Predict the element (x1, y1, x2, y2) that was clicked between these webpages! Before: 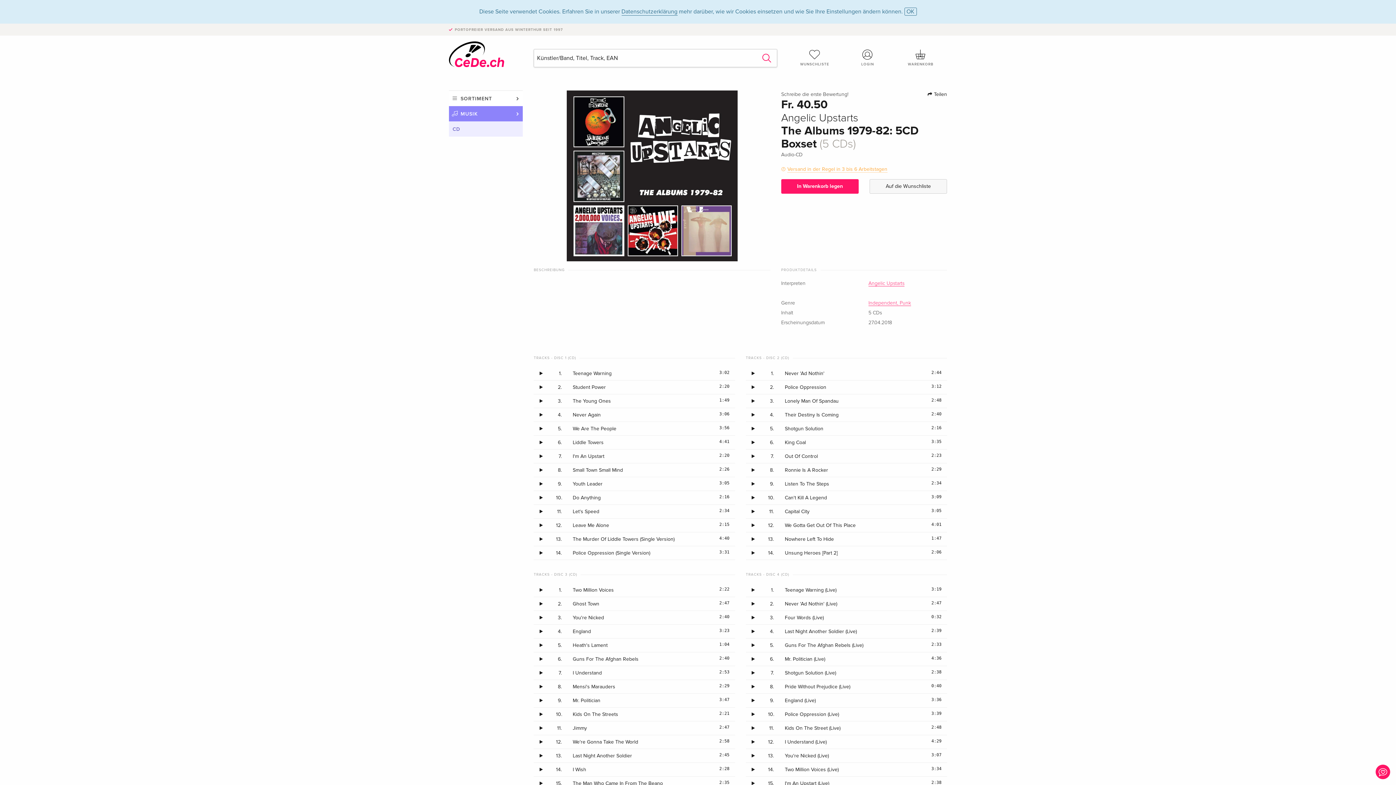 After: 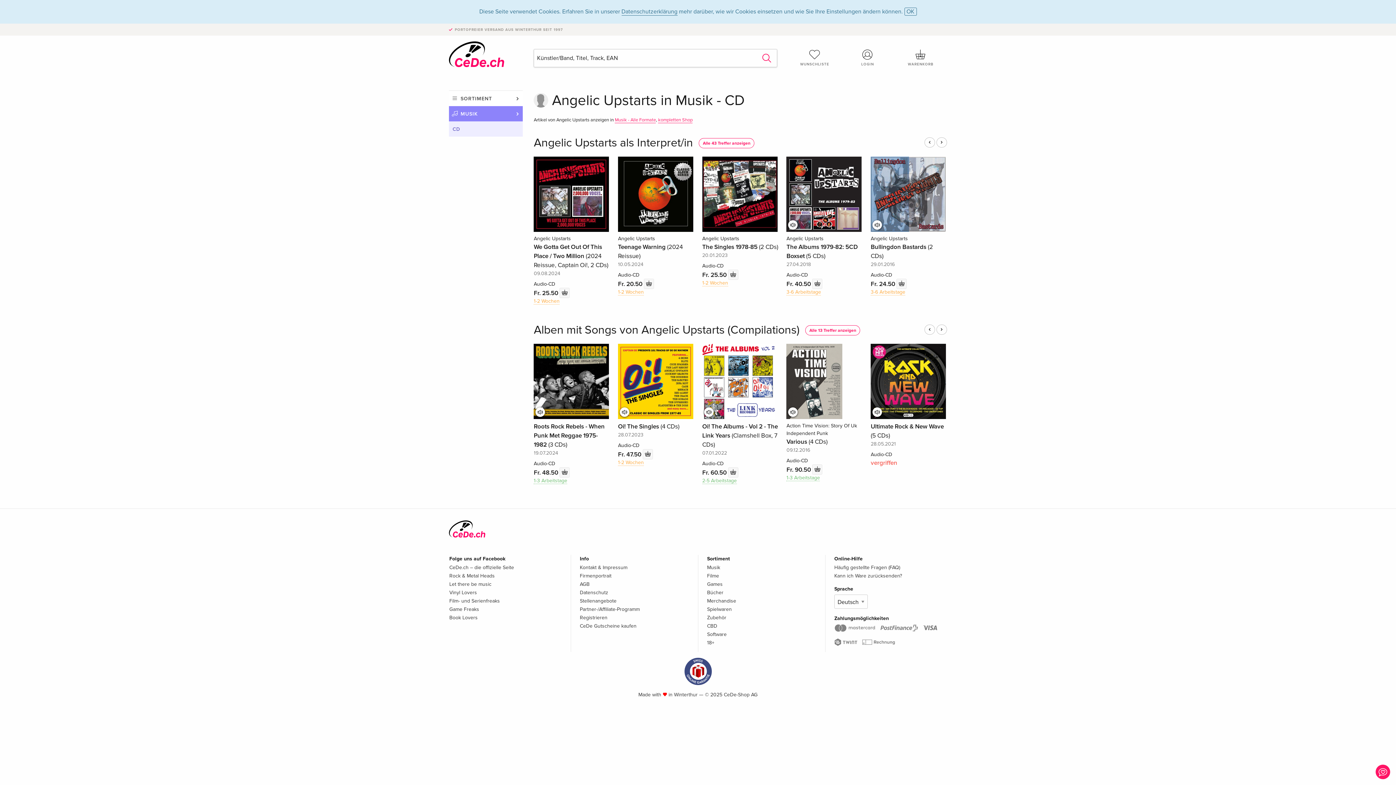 Action: label: Angelic Upstarts bbox: (868, 281, 904, 286)